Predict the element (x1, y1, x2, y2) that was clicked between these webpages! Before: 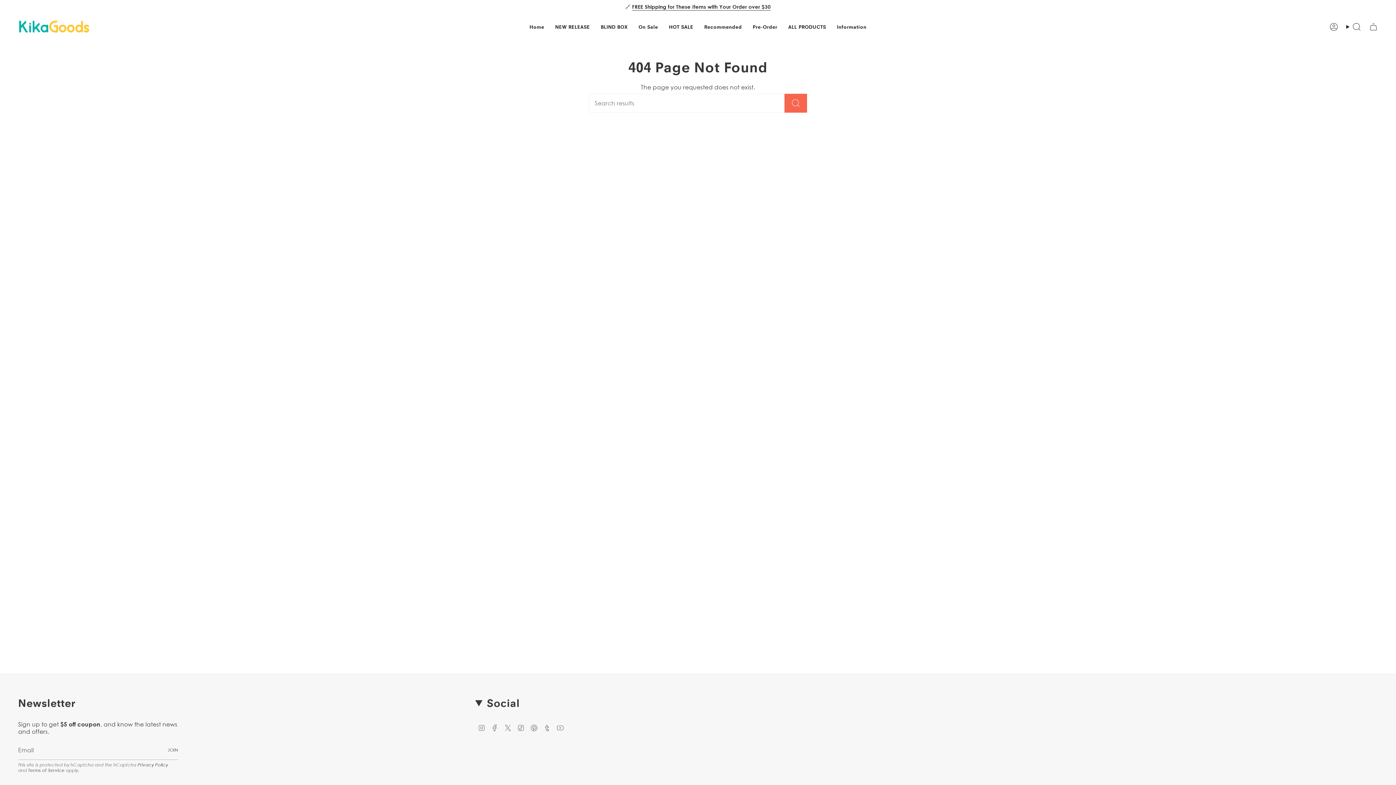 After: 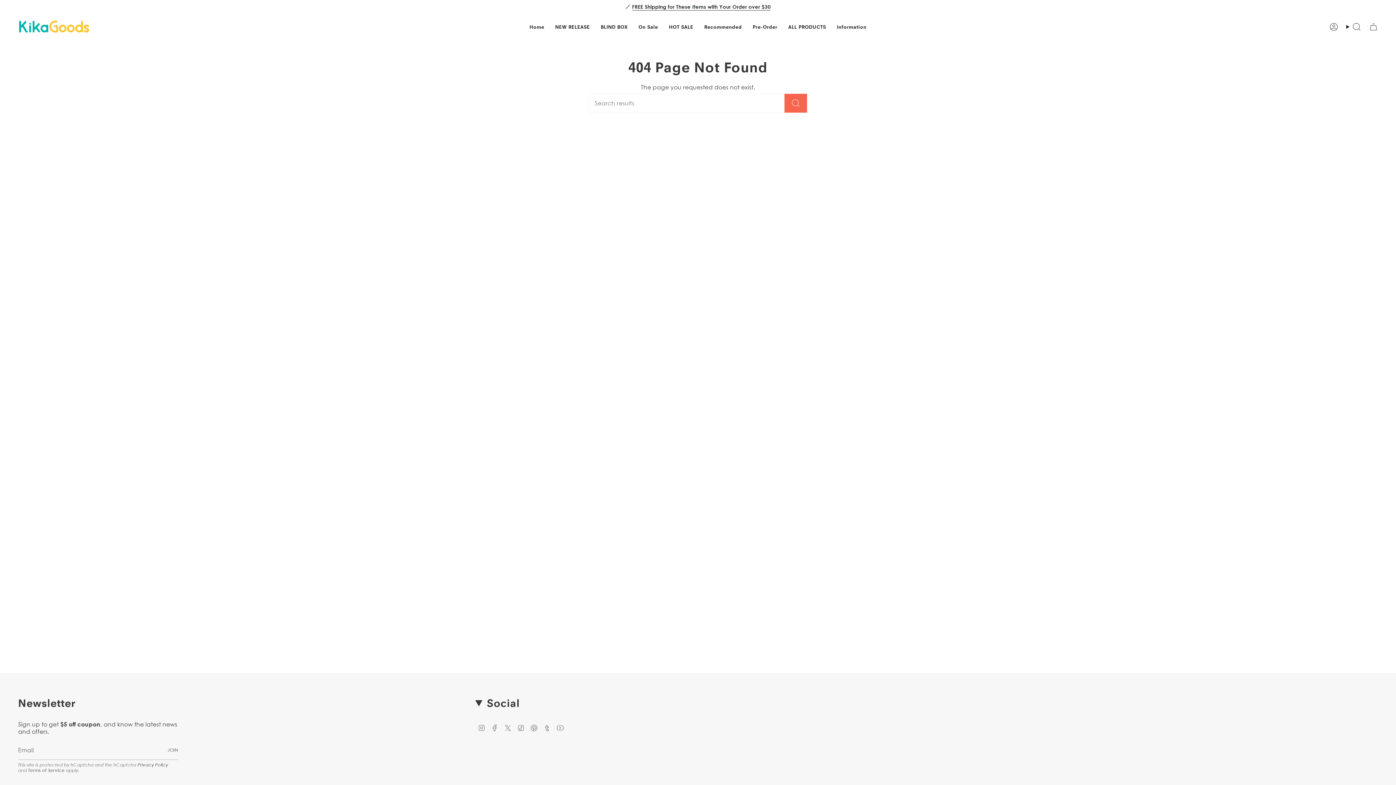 Action: label: Pinterest bbox: (530, 724, 537, 731)